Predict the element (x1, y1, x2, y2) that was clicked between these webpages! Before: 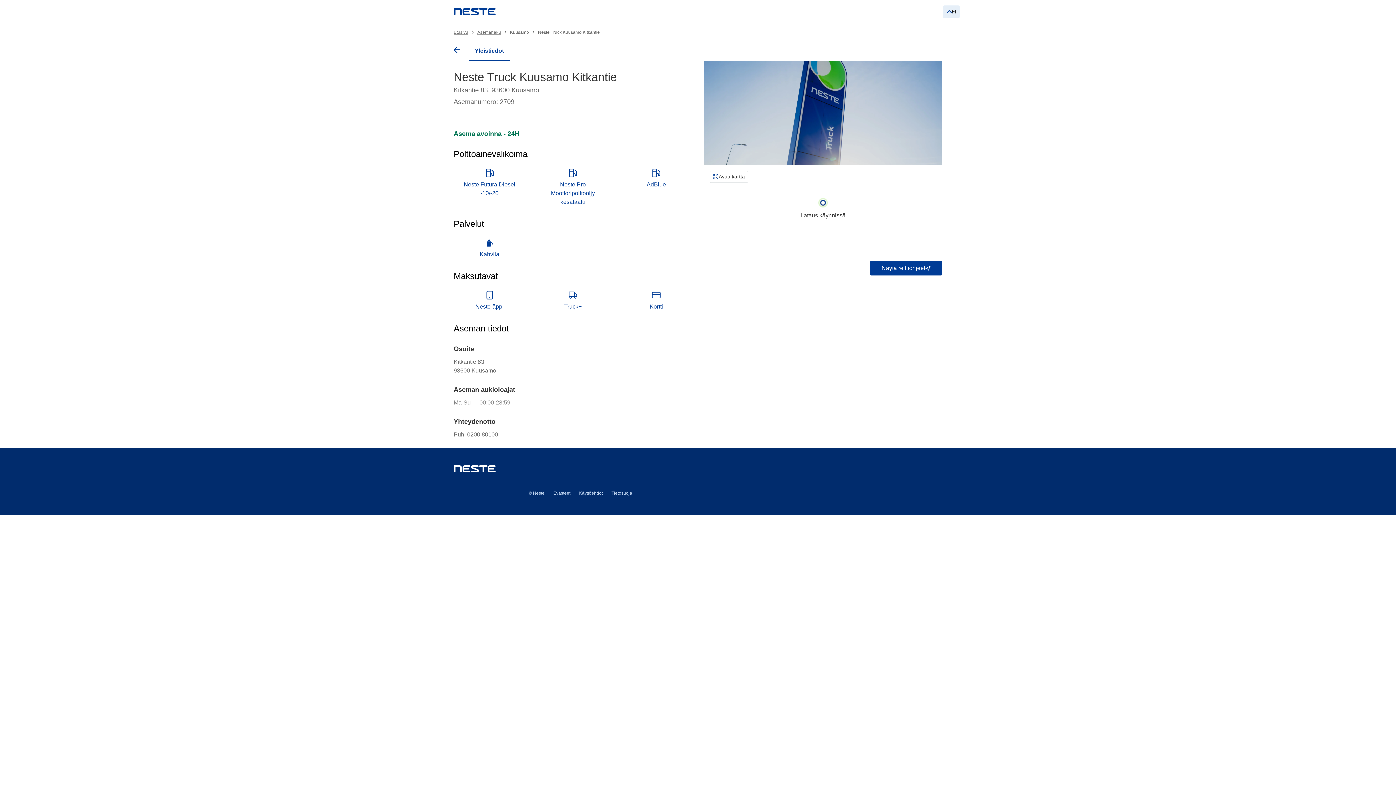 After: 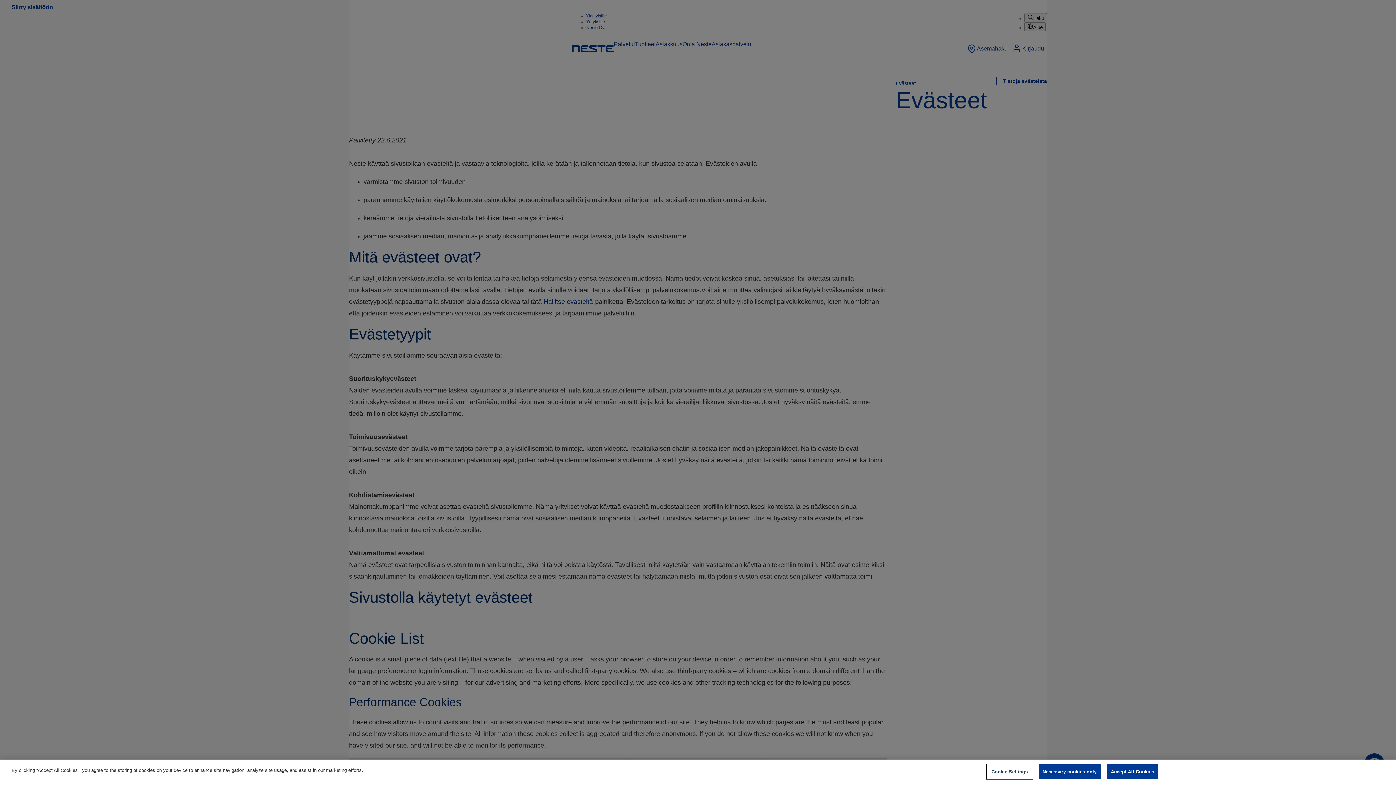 Action: bbox: (553, 490, 570, 496) label: Evästeet